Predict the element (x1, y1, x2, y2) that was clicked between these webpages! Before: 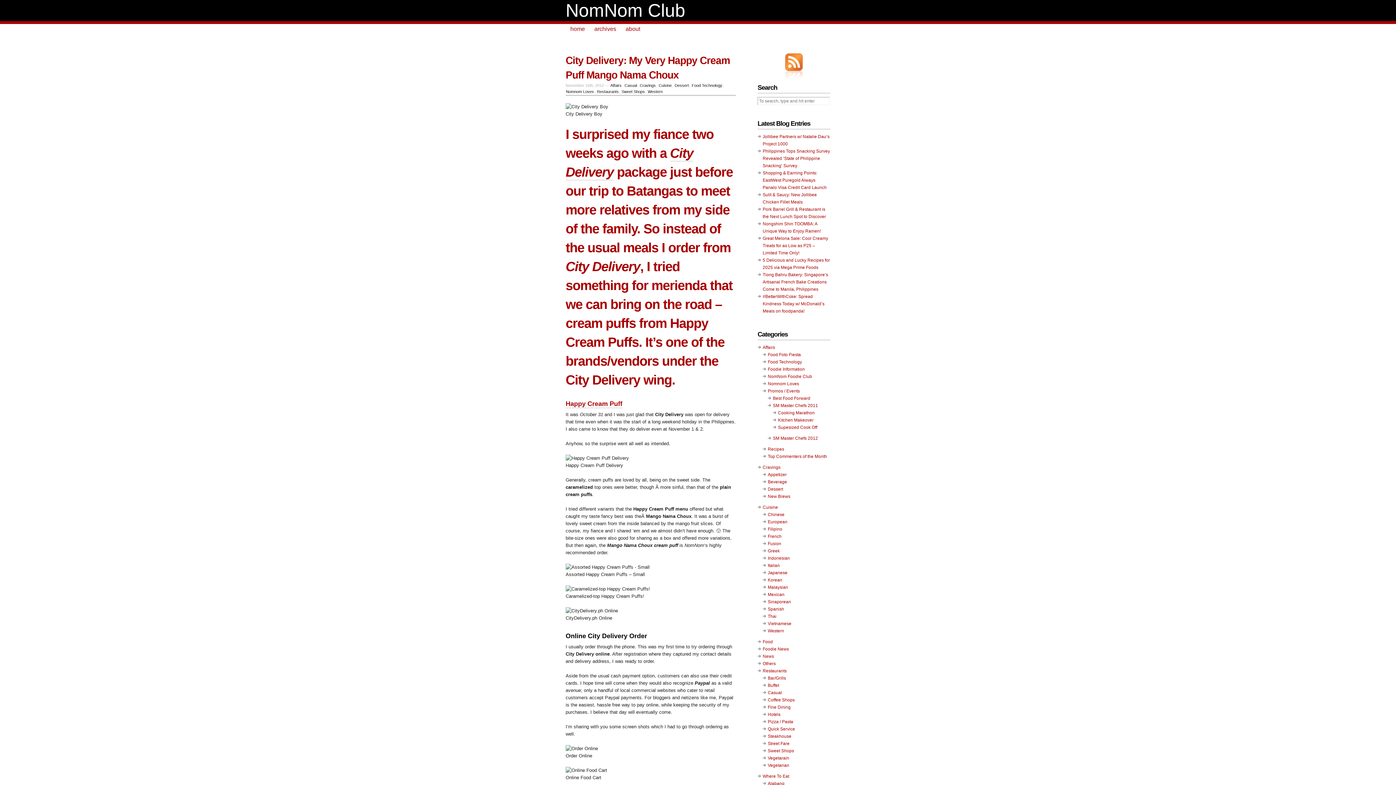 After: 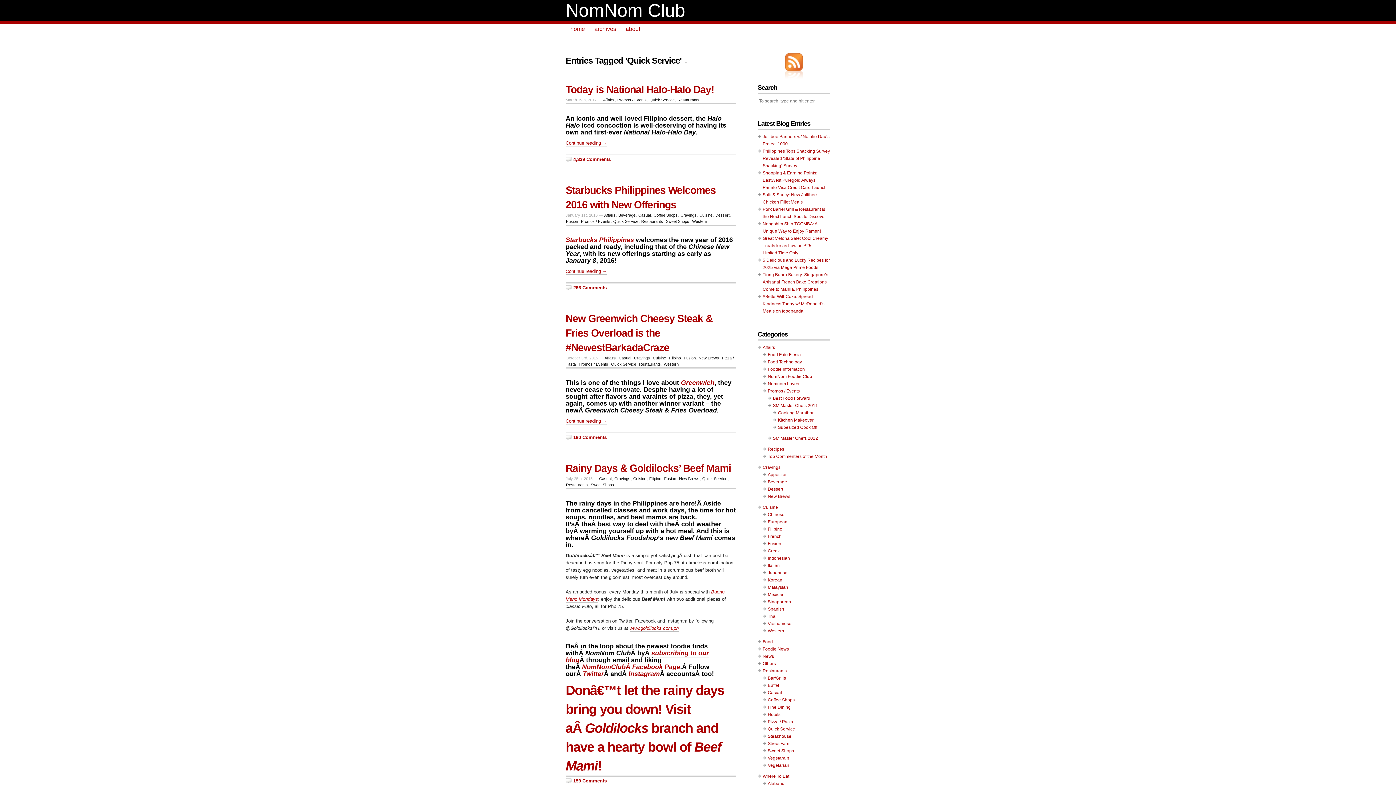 Action: label: Quick Service bbox: (768, 726, 795, 731)